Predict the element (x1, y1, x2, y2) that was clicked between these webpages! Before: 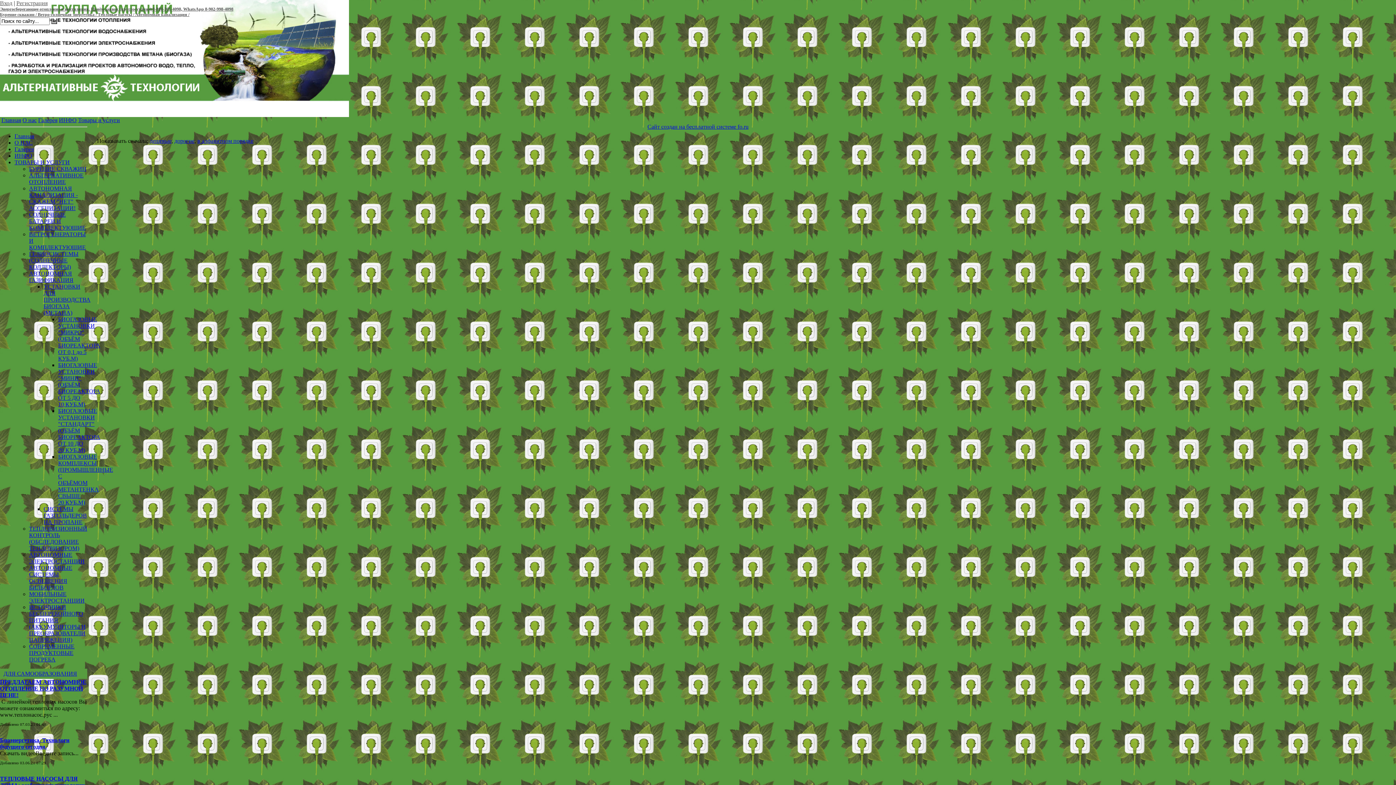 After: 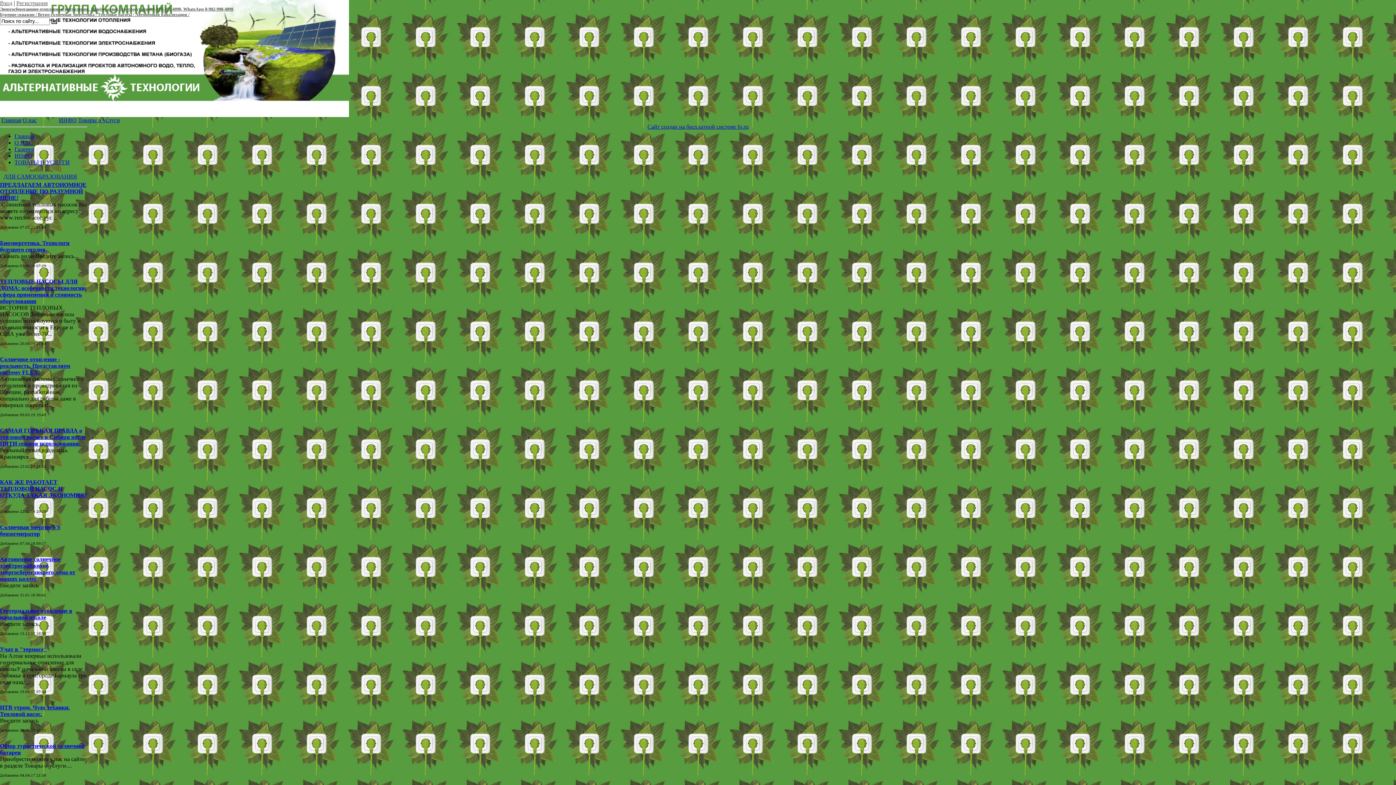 Action: bbox: (38, 117, 57, 123) label: Галерея